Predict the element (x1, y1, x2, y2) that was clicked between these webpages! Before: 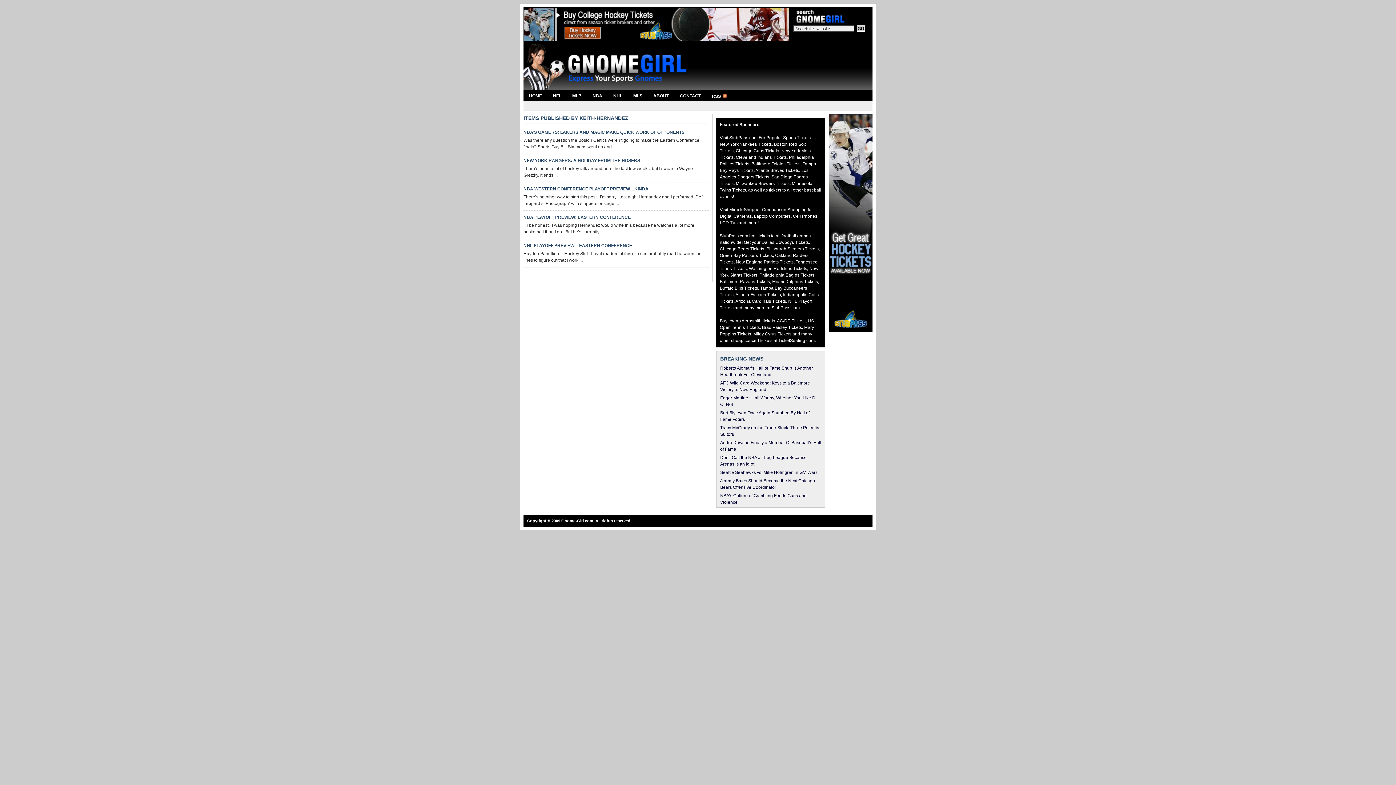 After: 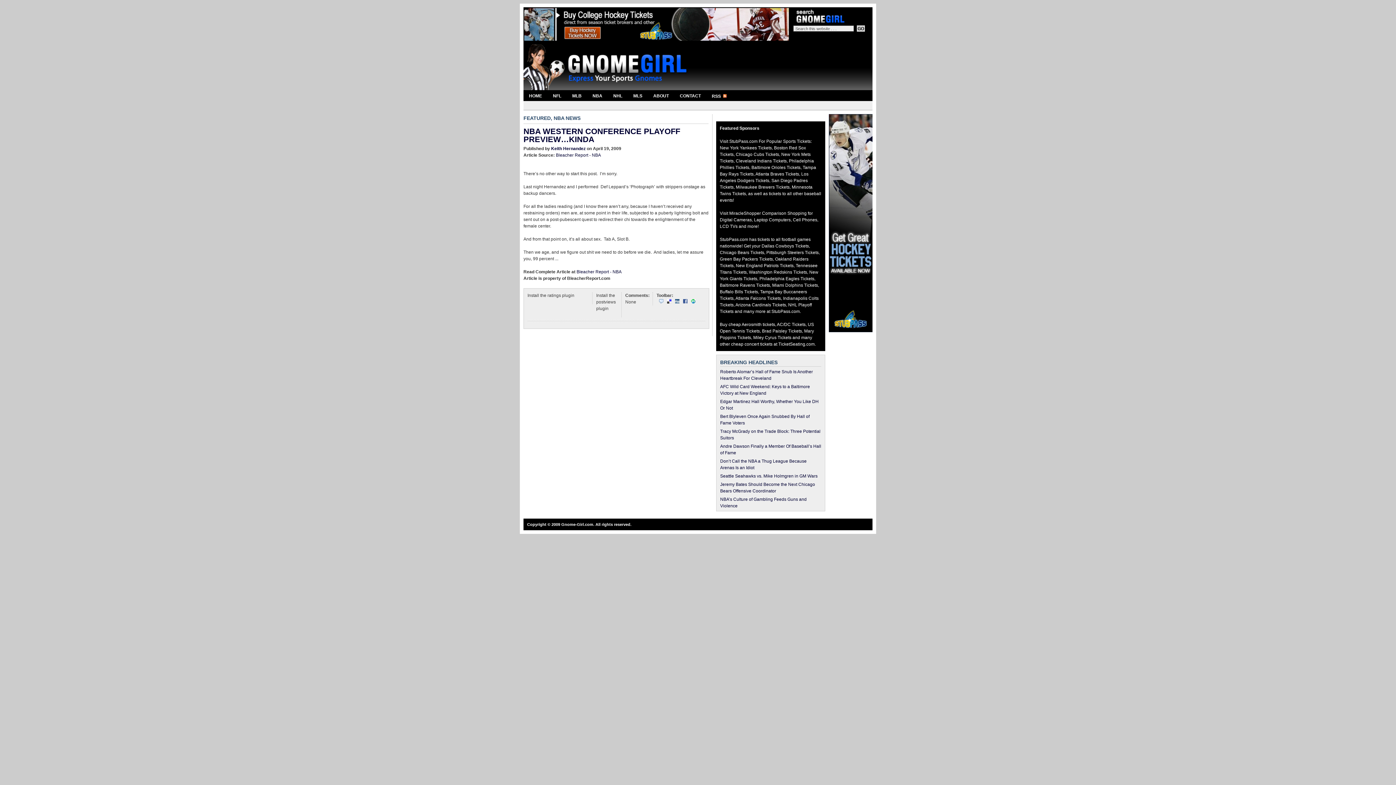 Action: bbox: (523, 184, 648, 191) label: NBA WESTERN CONFERENCE PLAYOFF PREVIEW…KINDA